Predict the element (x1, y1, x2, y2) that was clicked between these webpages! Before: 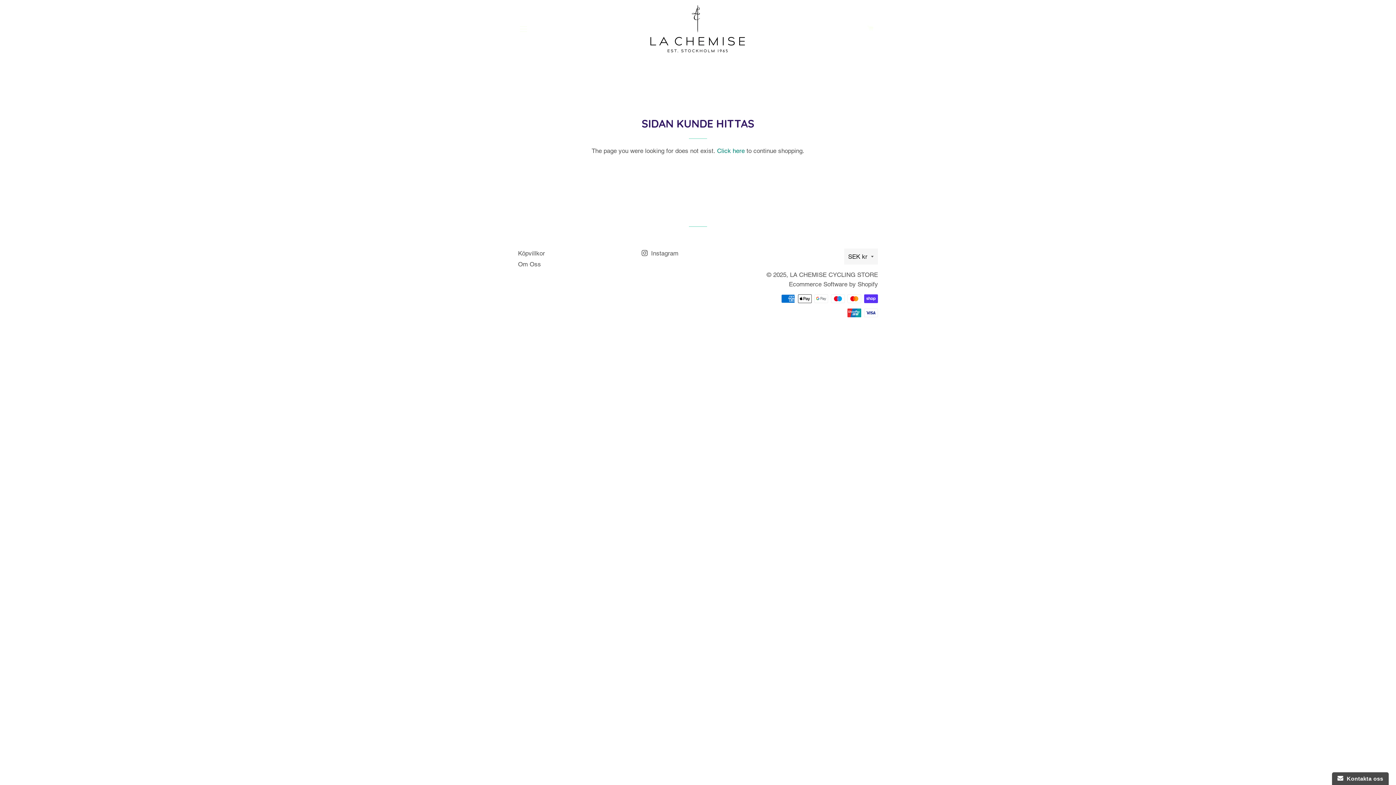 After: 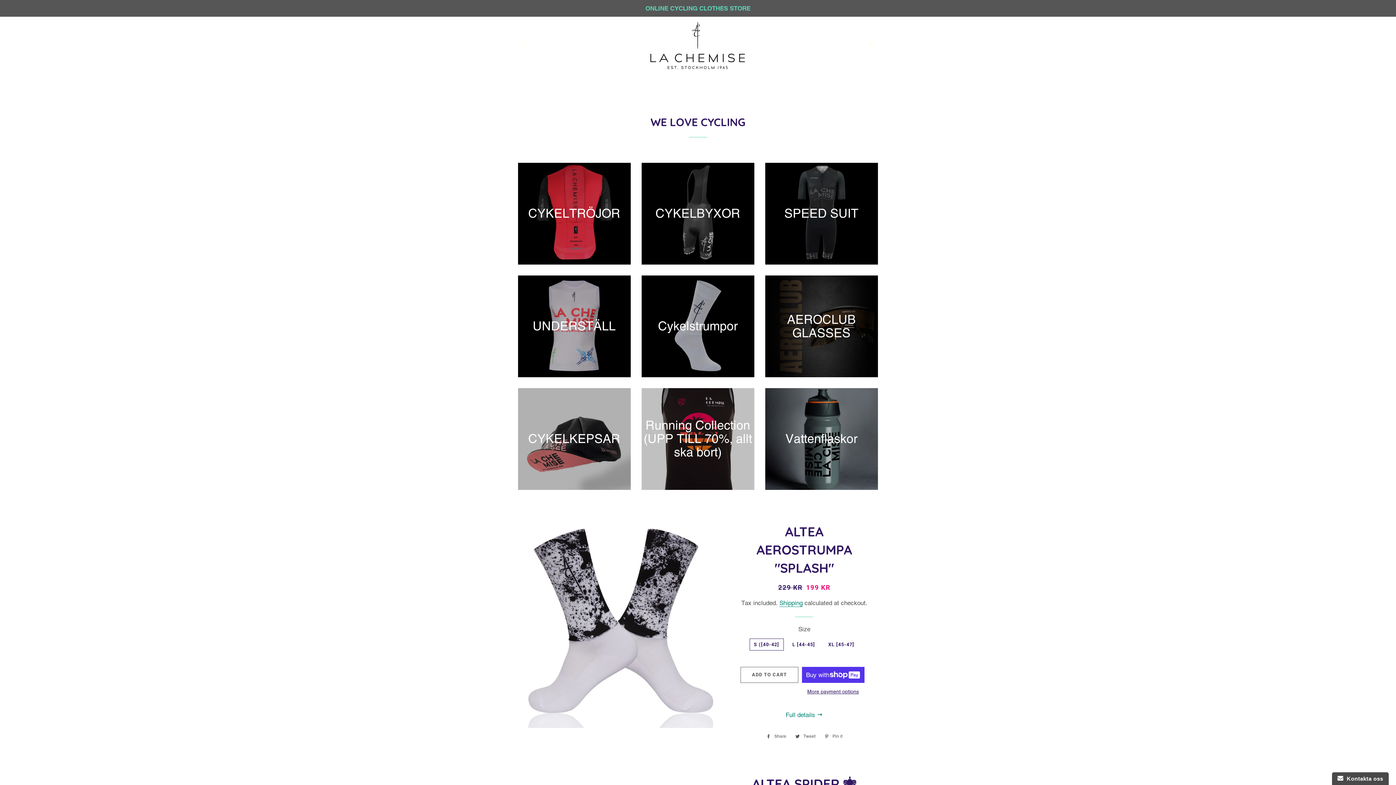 Action: bbox: (577, 5, 817, 52)